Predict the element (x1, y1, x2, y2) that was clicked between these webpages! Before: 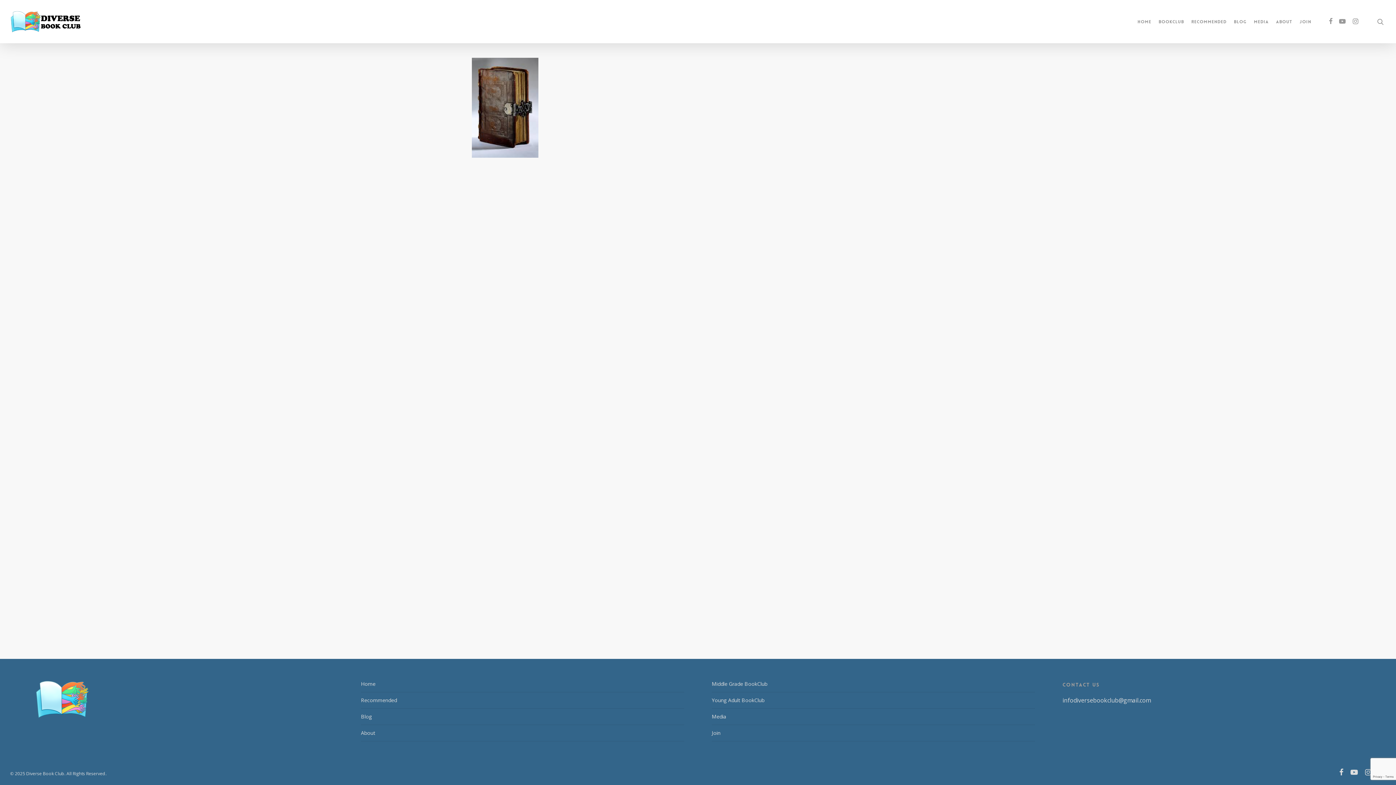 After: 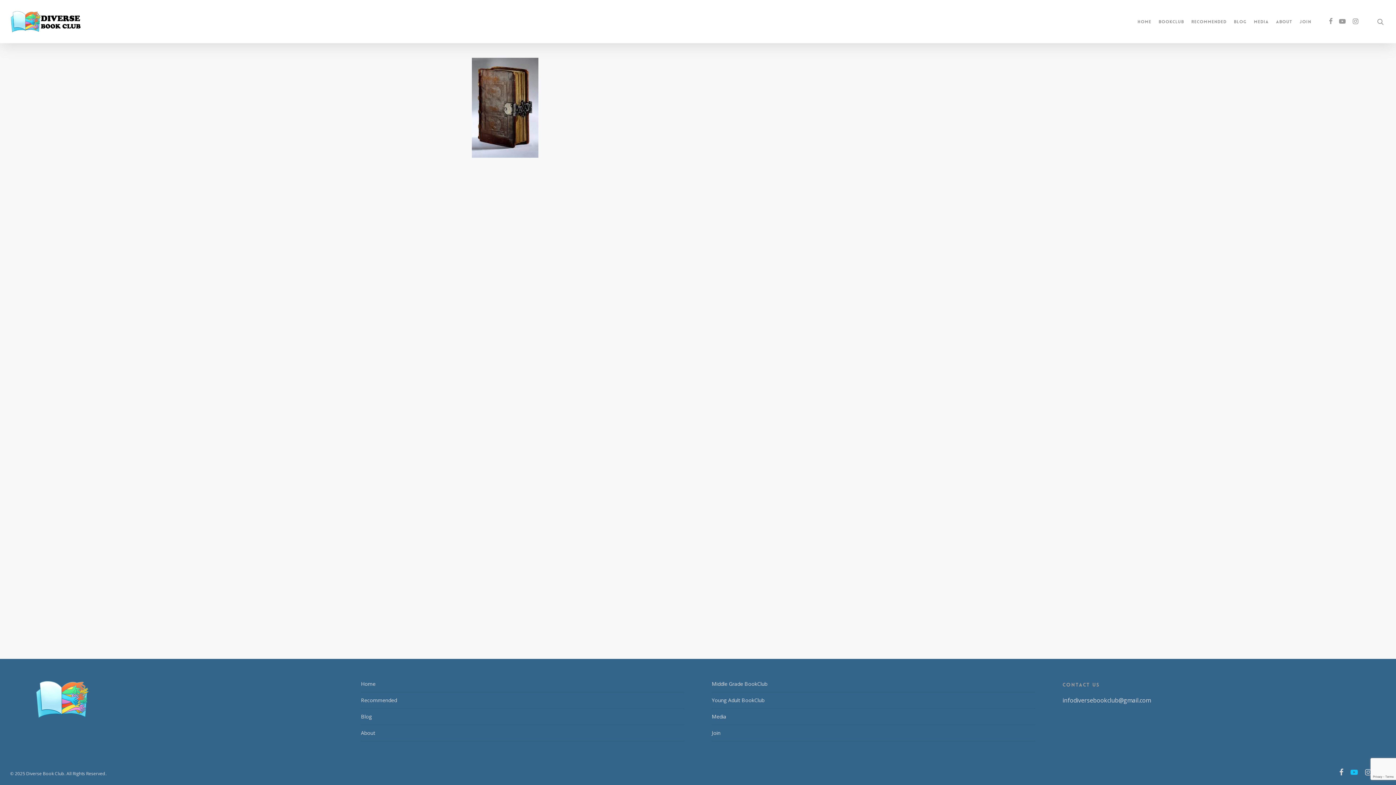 Action: bbox: (1350, 769, 1358, 777)